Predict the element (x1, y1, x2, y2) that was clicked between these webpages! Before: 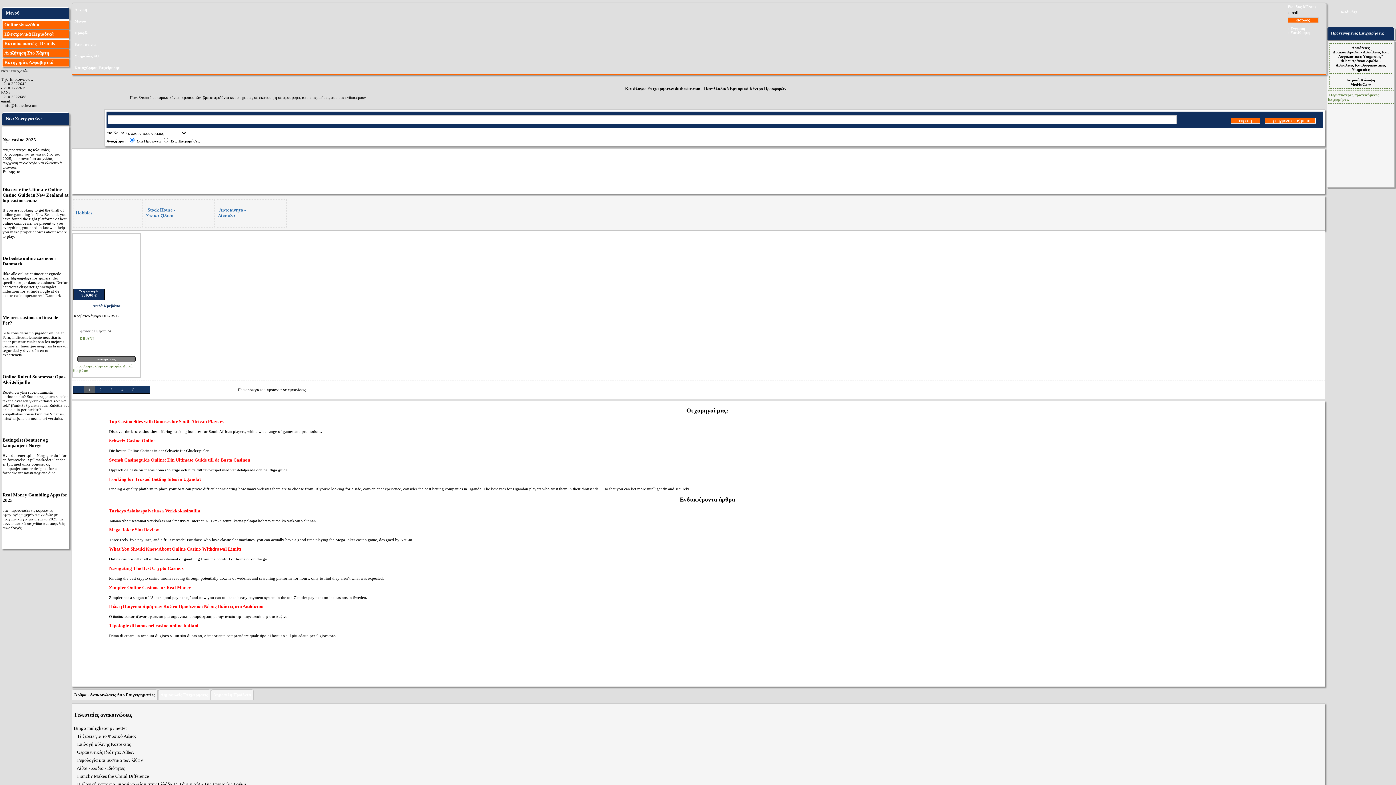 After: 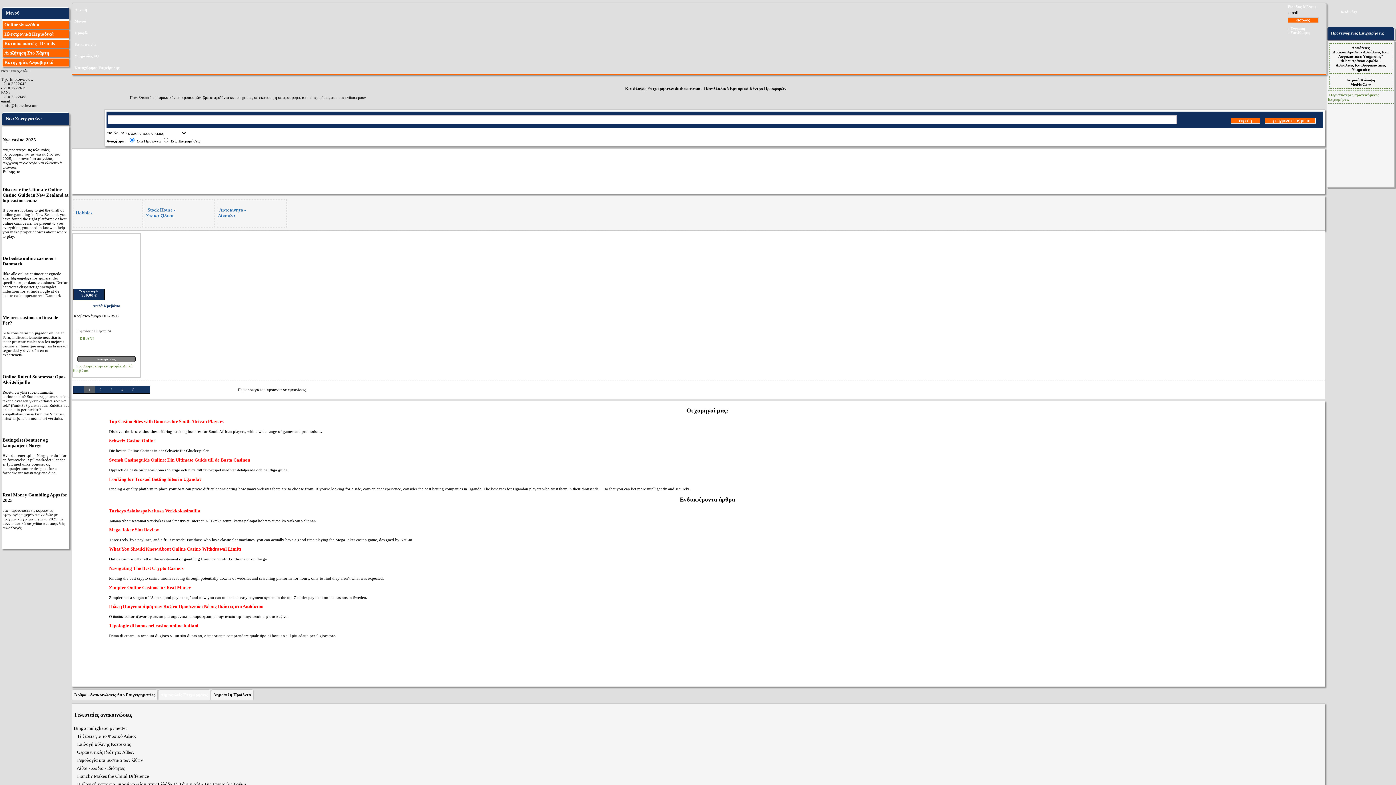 Action: label: Δημοφιλη Προϊόντα bbox: (210, 689, 253, 700)